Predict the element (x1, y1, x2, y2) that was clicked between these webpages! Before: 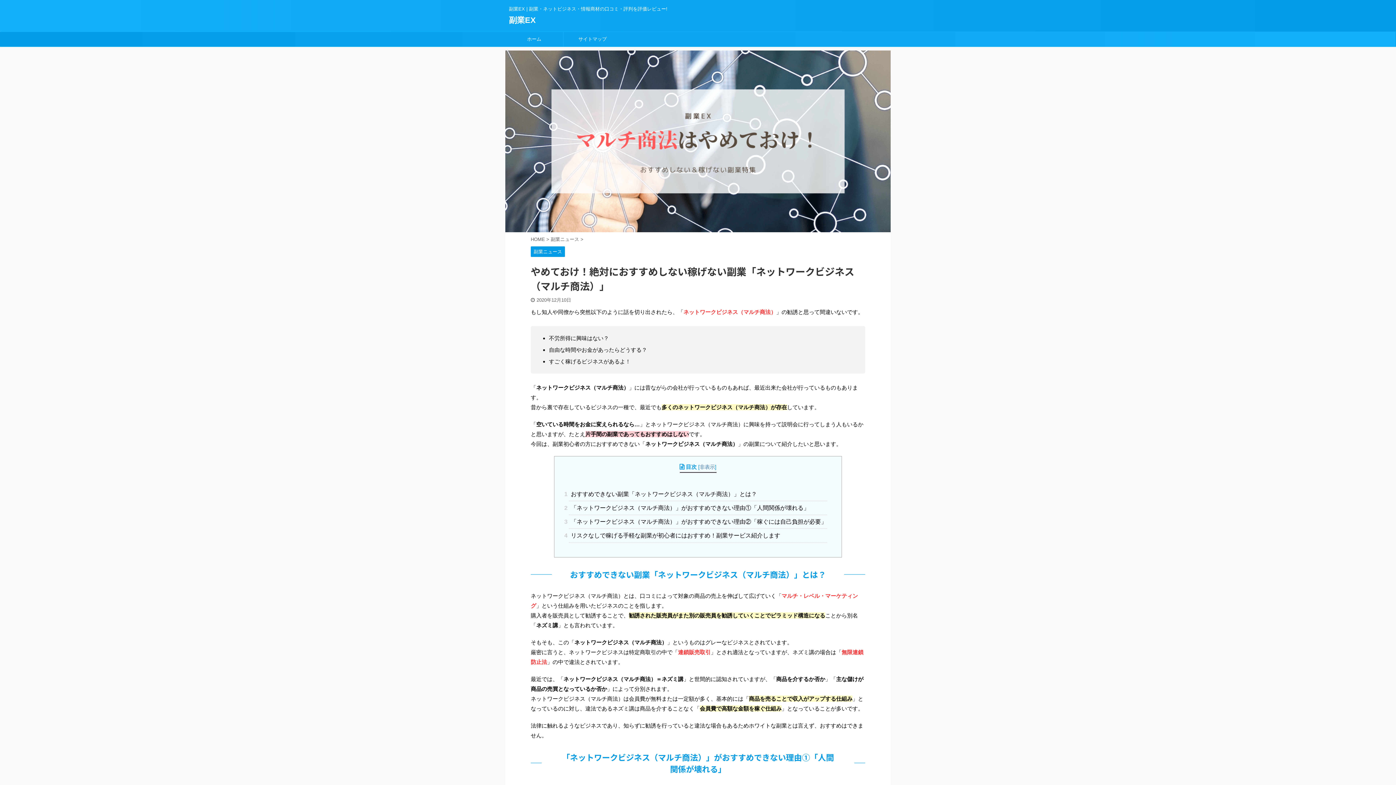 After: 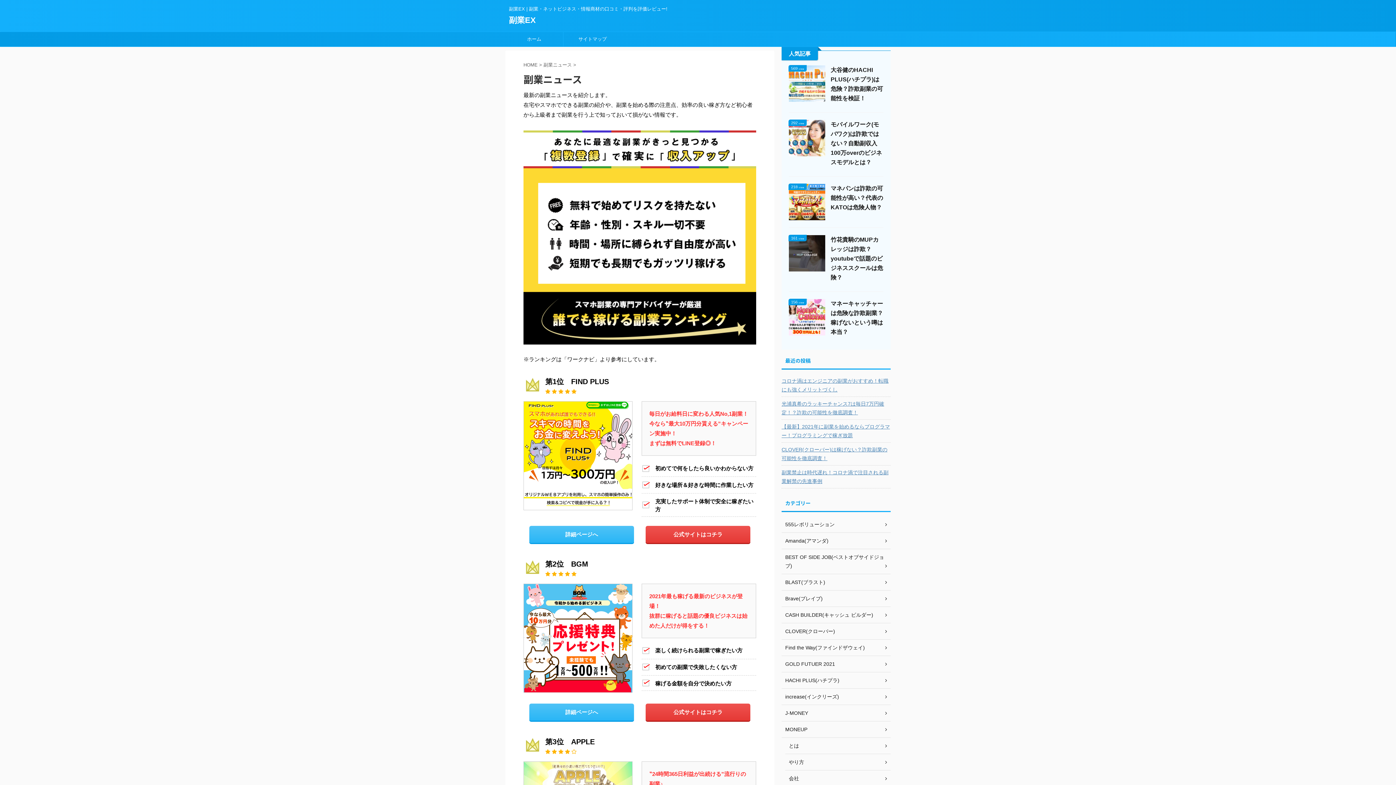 Action: bbox: (530, 249, 565, 254) label: 副業ニュース